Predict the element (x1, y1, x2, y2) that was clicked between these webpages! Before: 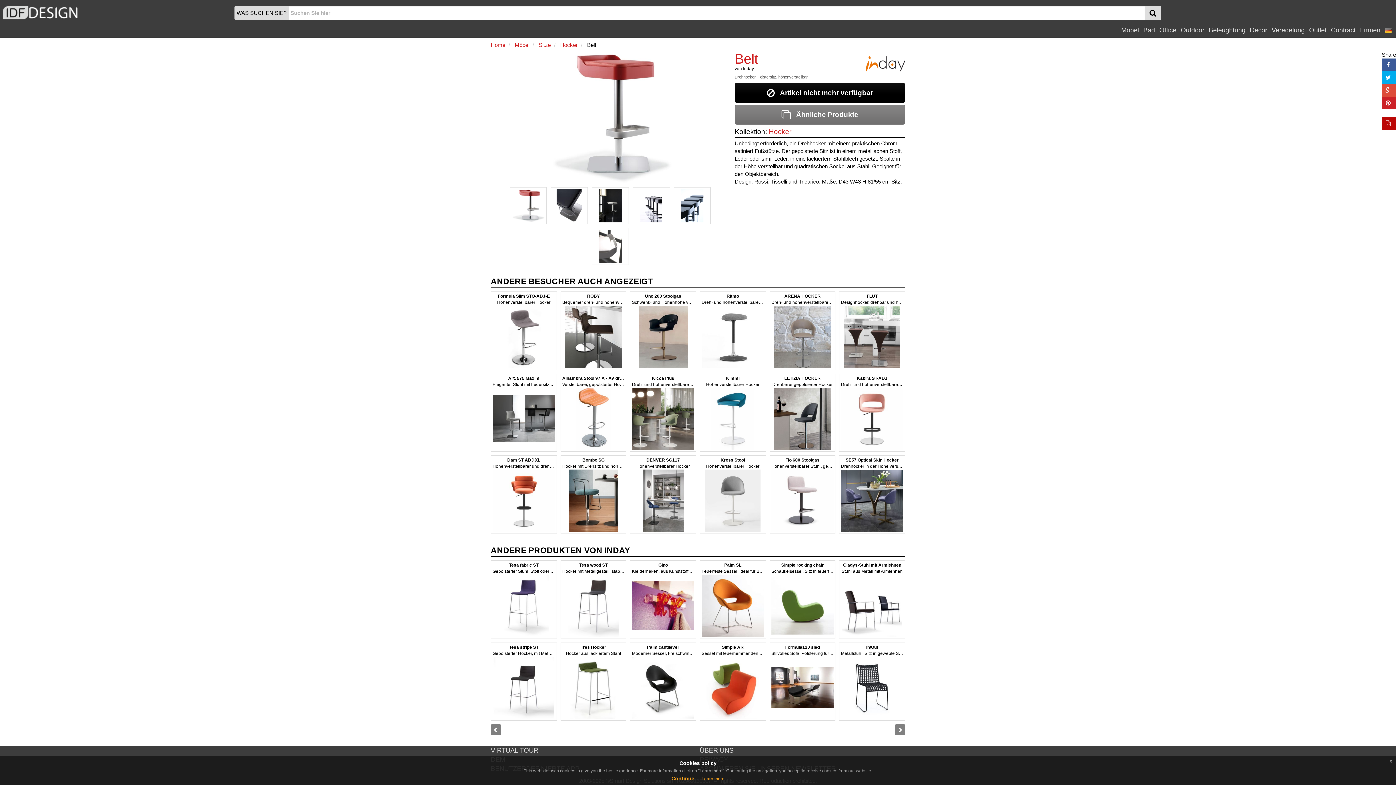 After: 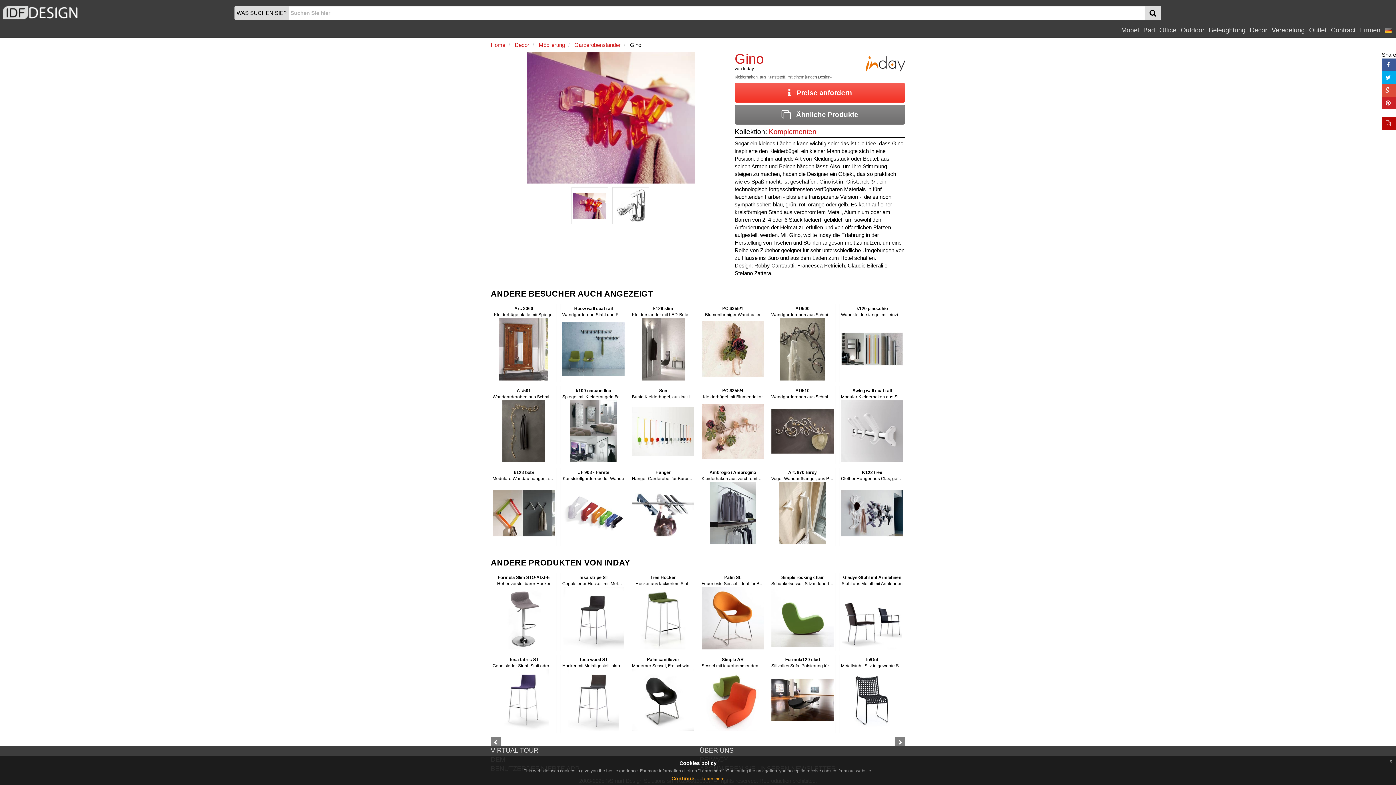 Action: bbox: (632, 562, 694, 637) label: Gino
Kleiderhaken, aus Kunststoff, mit einem jungen Design-